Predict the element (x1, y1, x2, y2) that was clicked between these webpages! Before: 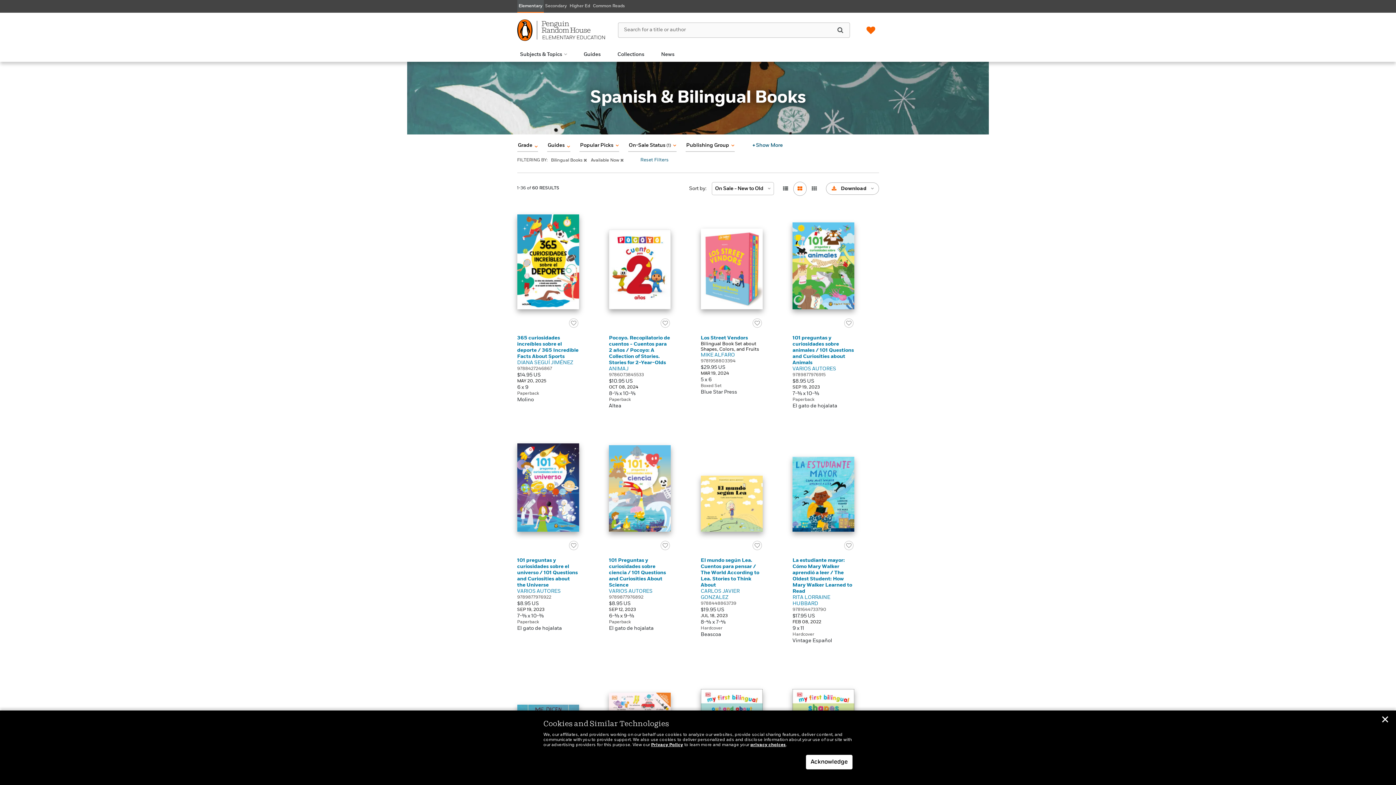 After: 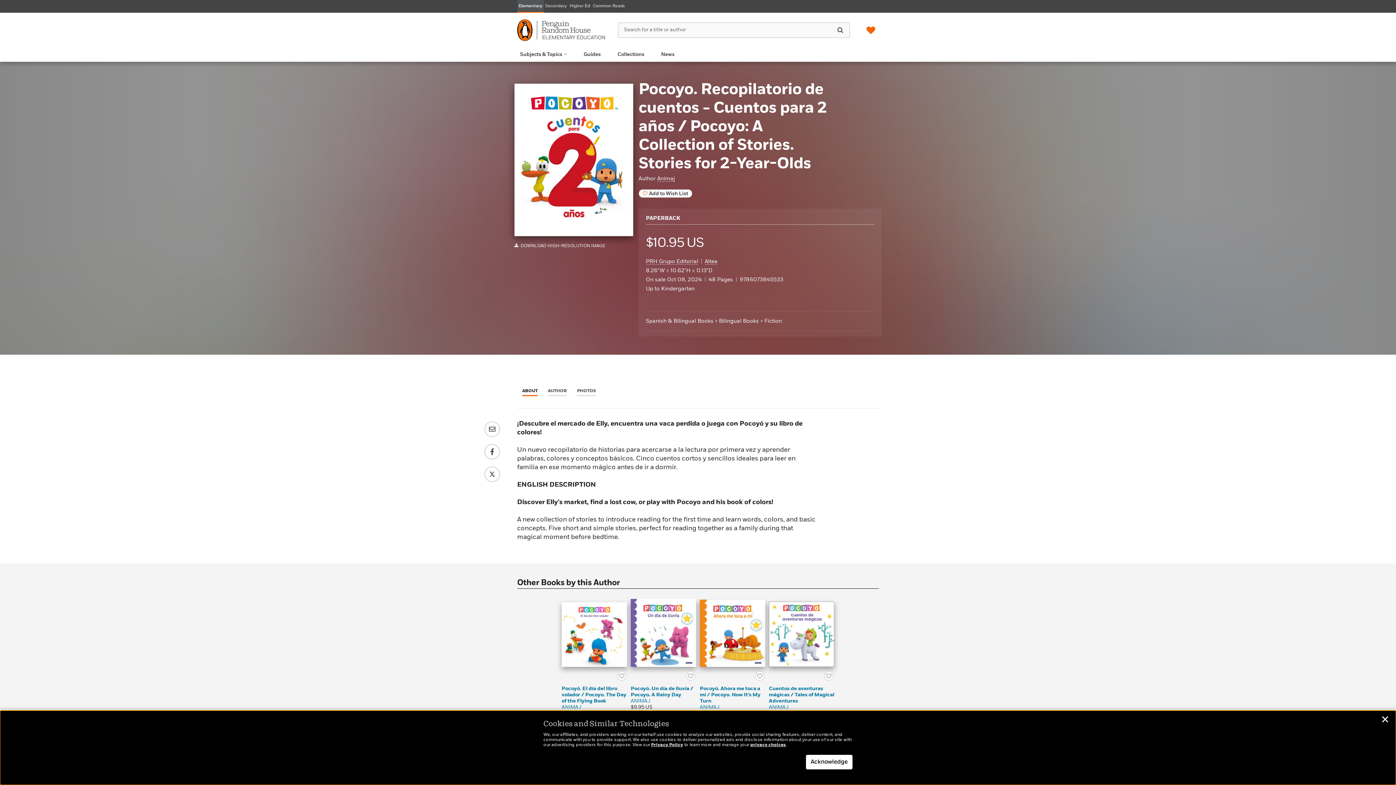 Action: label: Pocoyo. Recopilatorio de cuentos - Cuentos para 2 años / Pocoyo: A Collection of Stories. Stories for 2-Year-Olds bbox: (517, 530, 578, 559)